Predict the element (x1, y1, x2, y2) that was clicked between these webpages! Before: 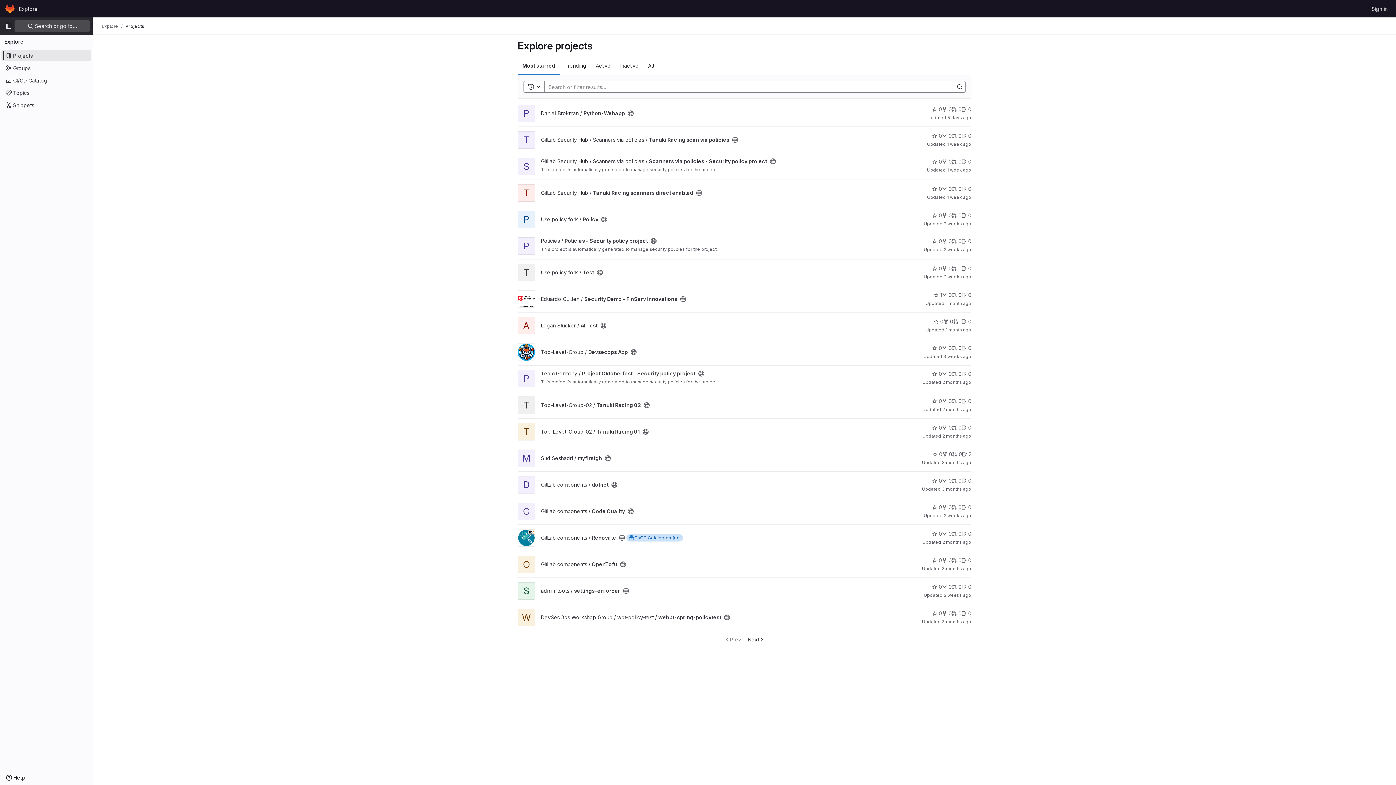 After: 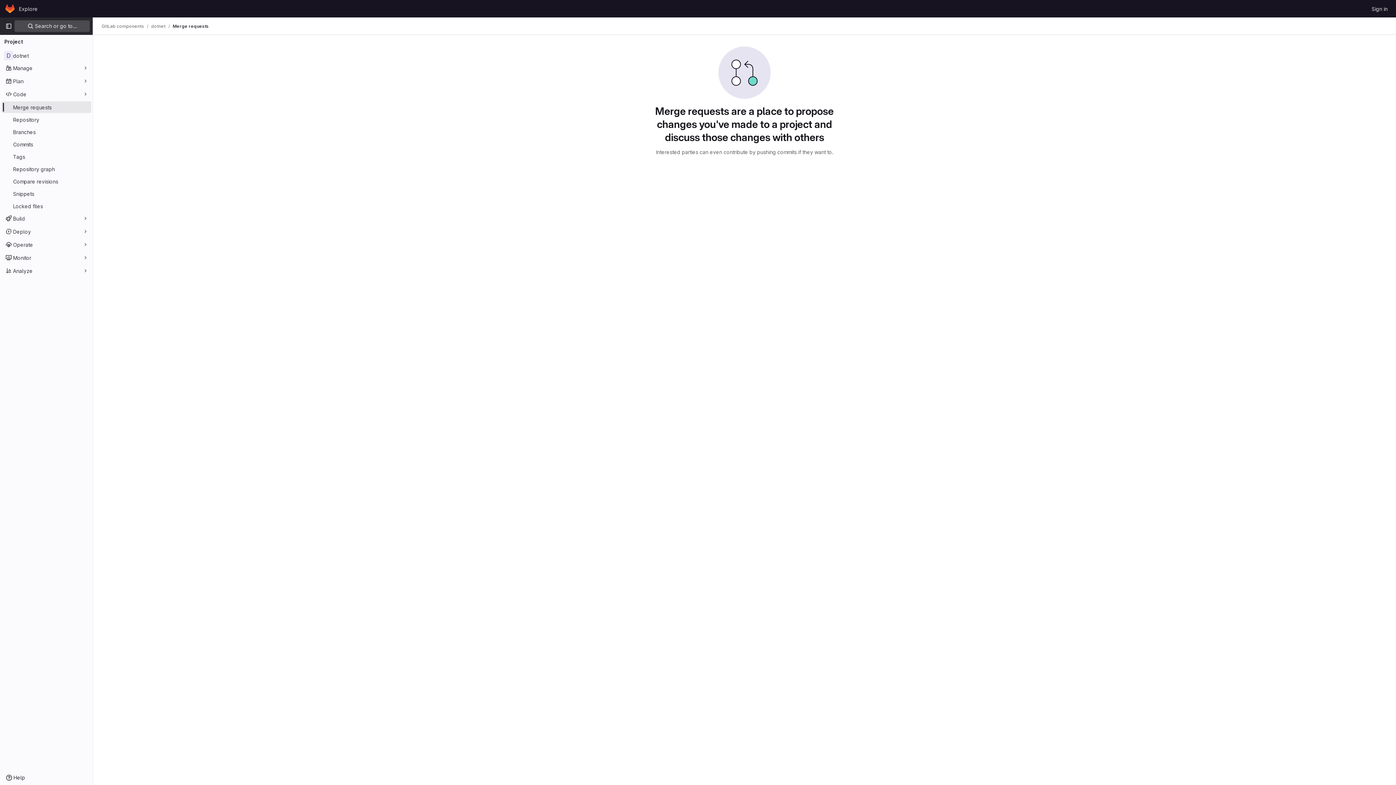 Action: bbox: (952, 477, 961, 484) label: dotnet has 0 open merge requests